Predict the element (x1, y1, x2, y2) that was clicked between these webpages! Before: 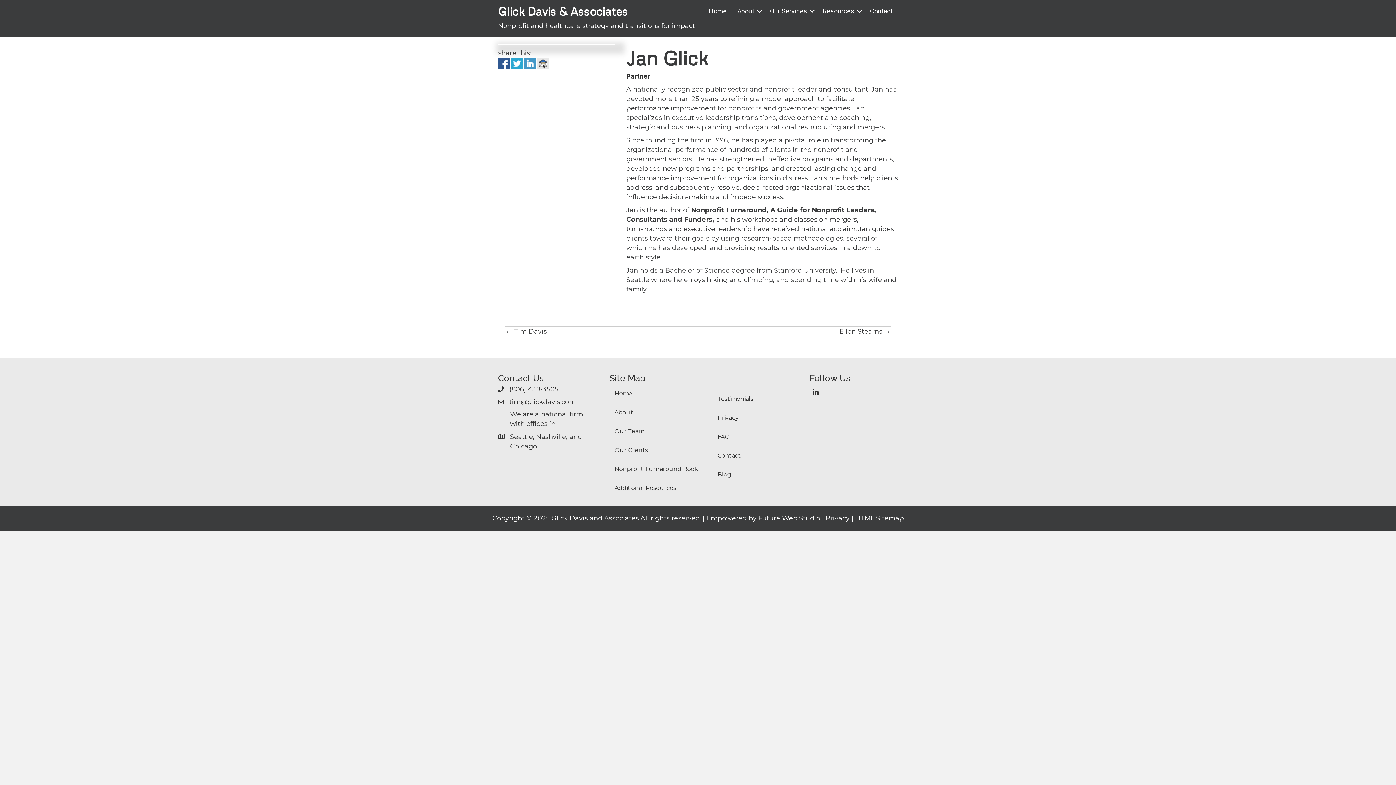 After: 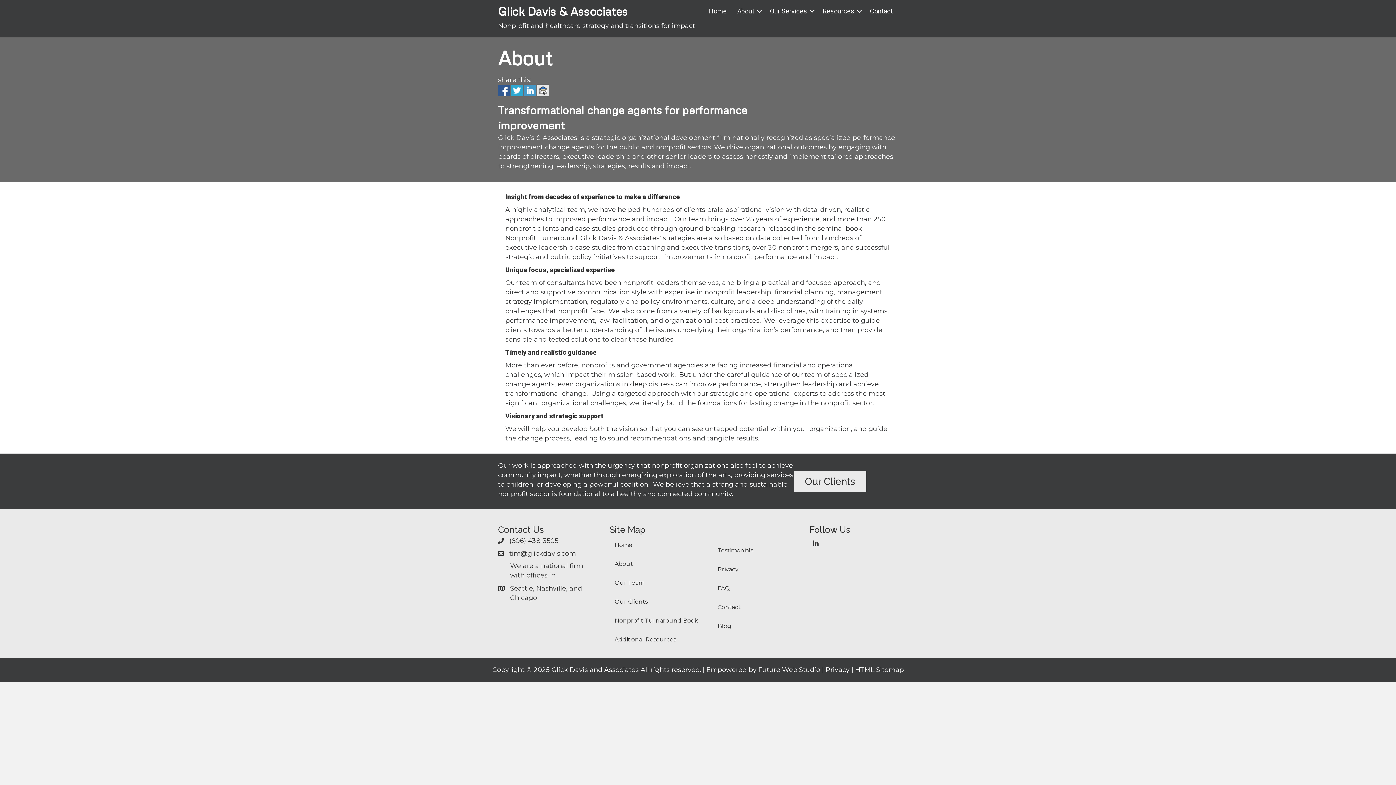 Action: bbox: (732, 1, 764, 21) label: About